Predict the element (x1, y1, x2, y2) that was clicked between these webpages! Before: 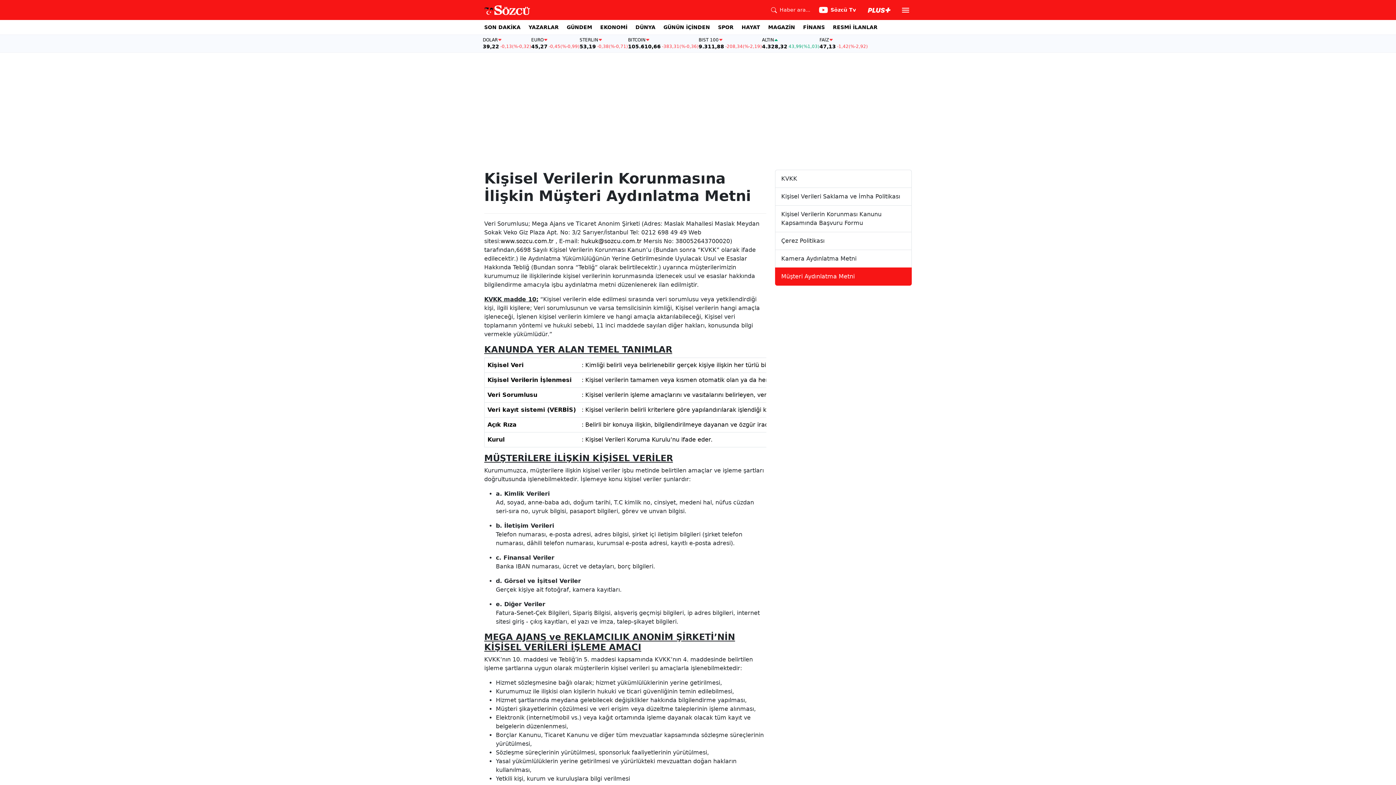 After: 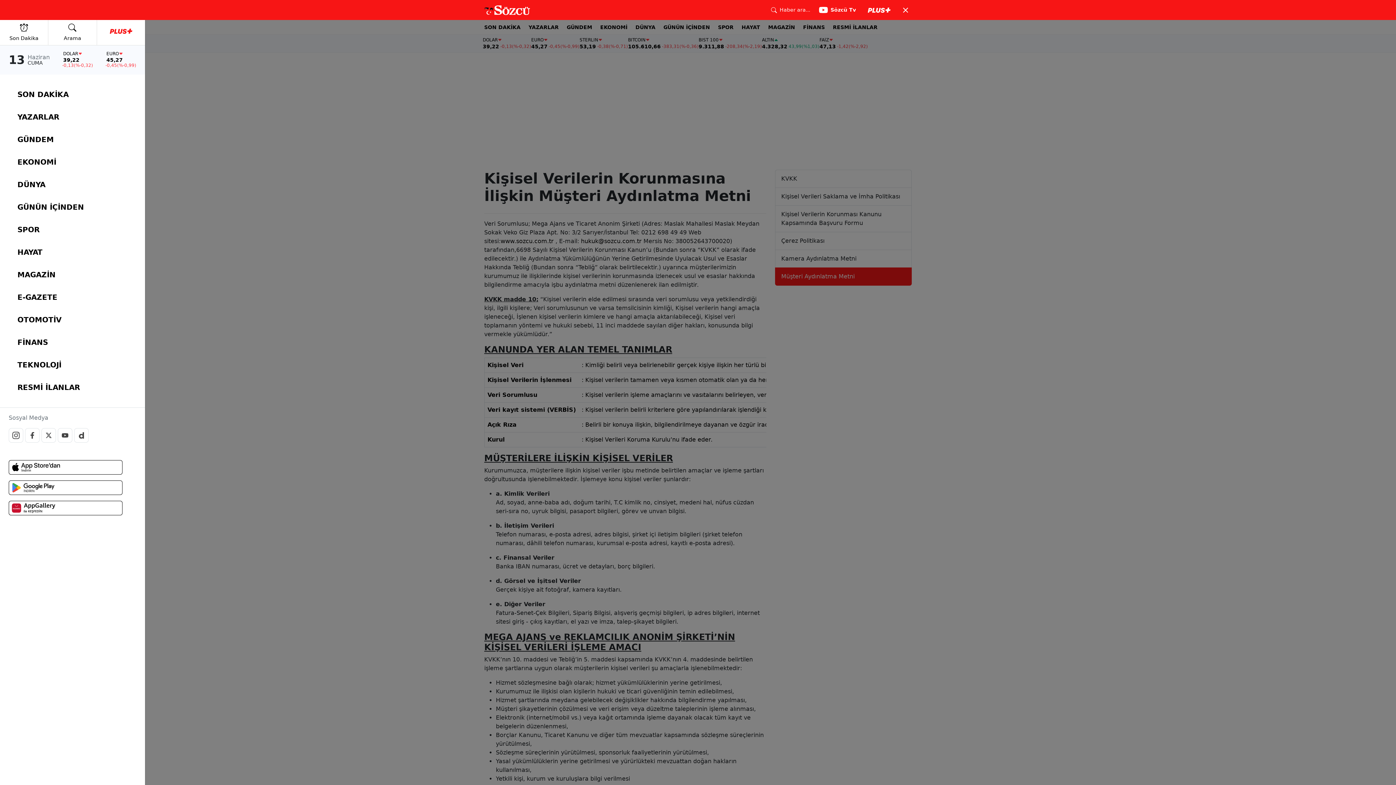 Action: bbox: (899, 3, 912, 16)